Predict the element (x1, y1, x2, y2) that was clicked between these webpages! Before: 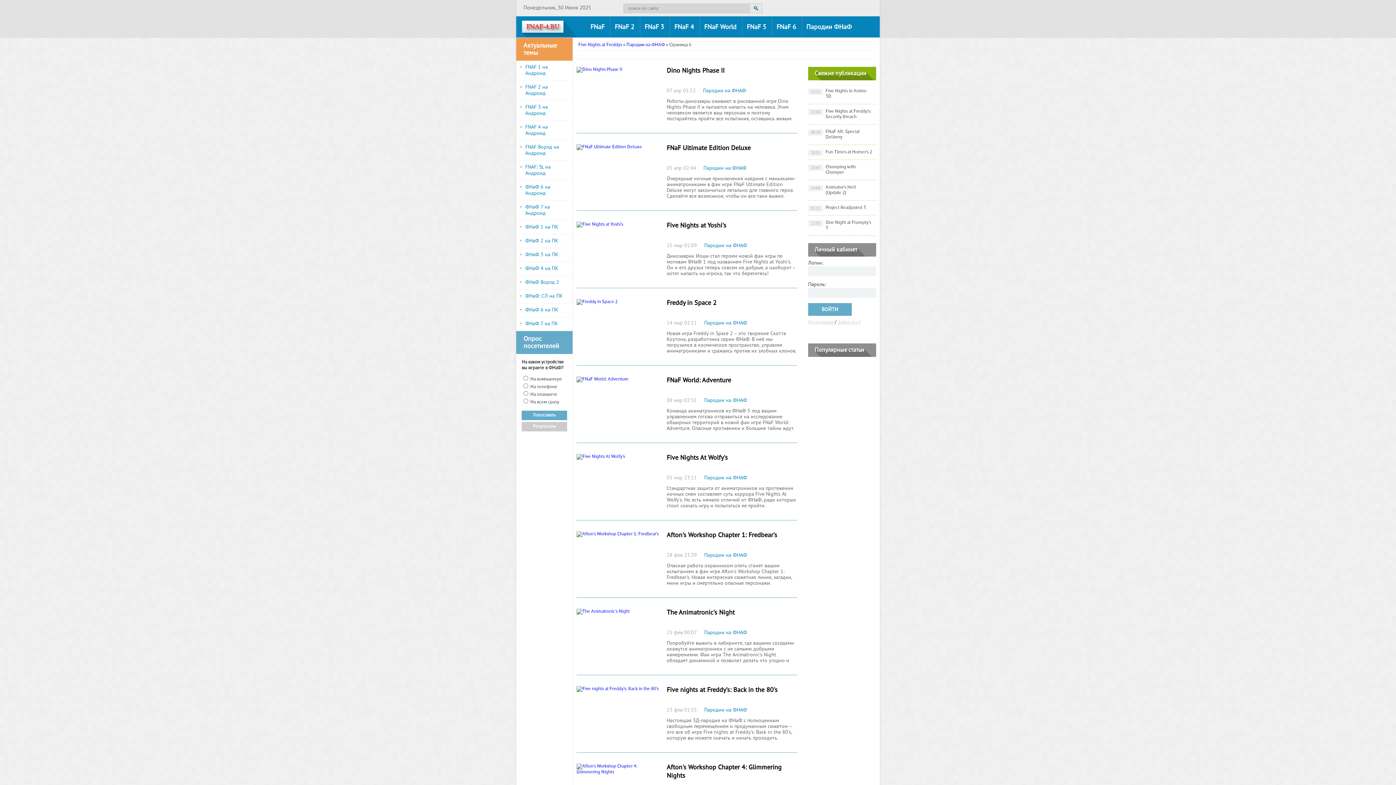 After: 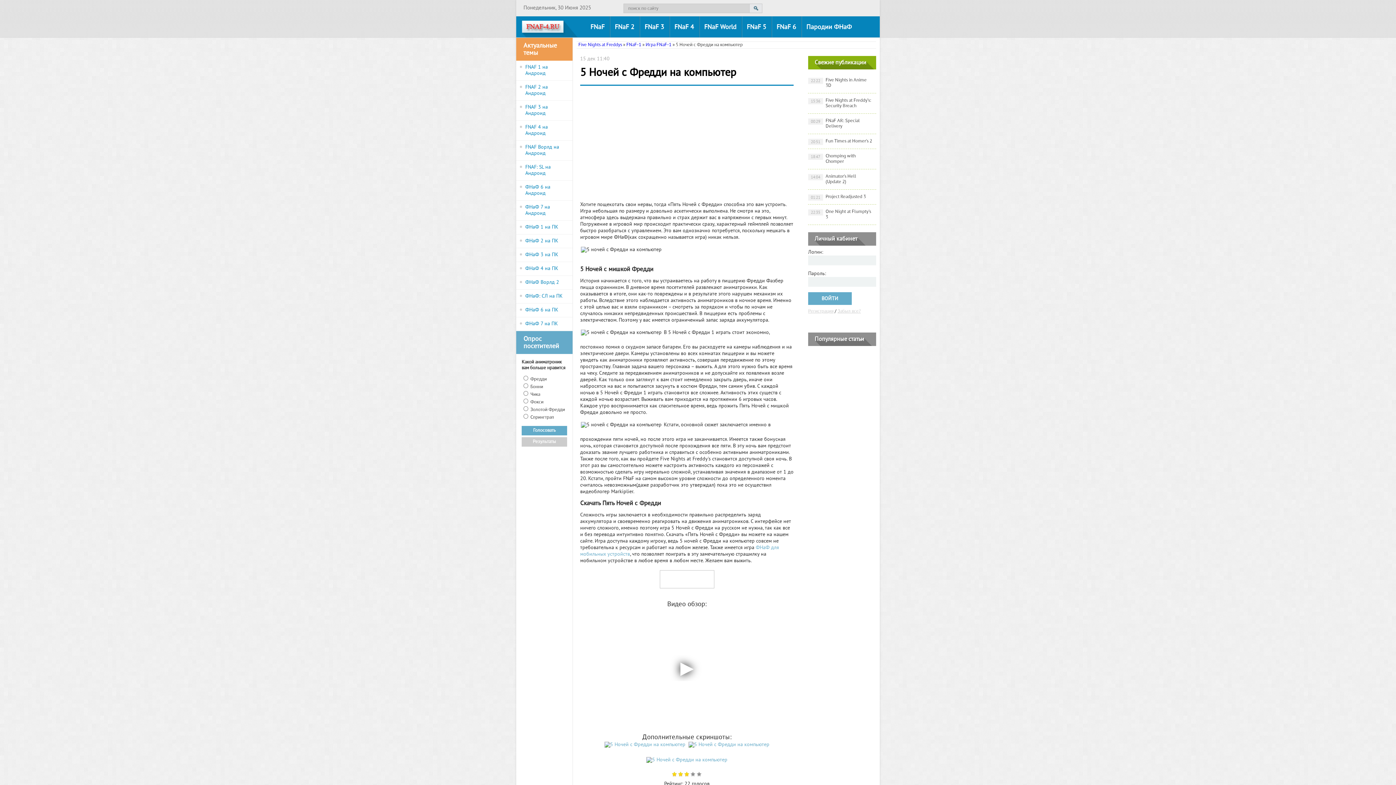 Action: bbox: (516, 220, 572, 234) label: ФНаФ 1 на ПК